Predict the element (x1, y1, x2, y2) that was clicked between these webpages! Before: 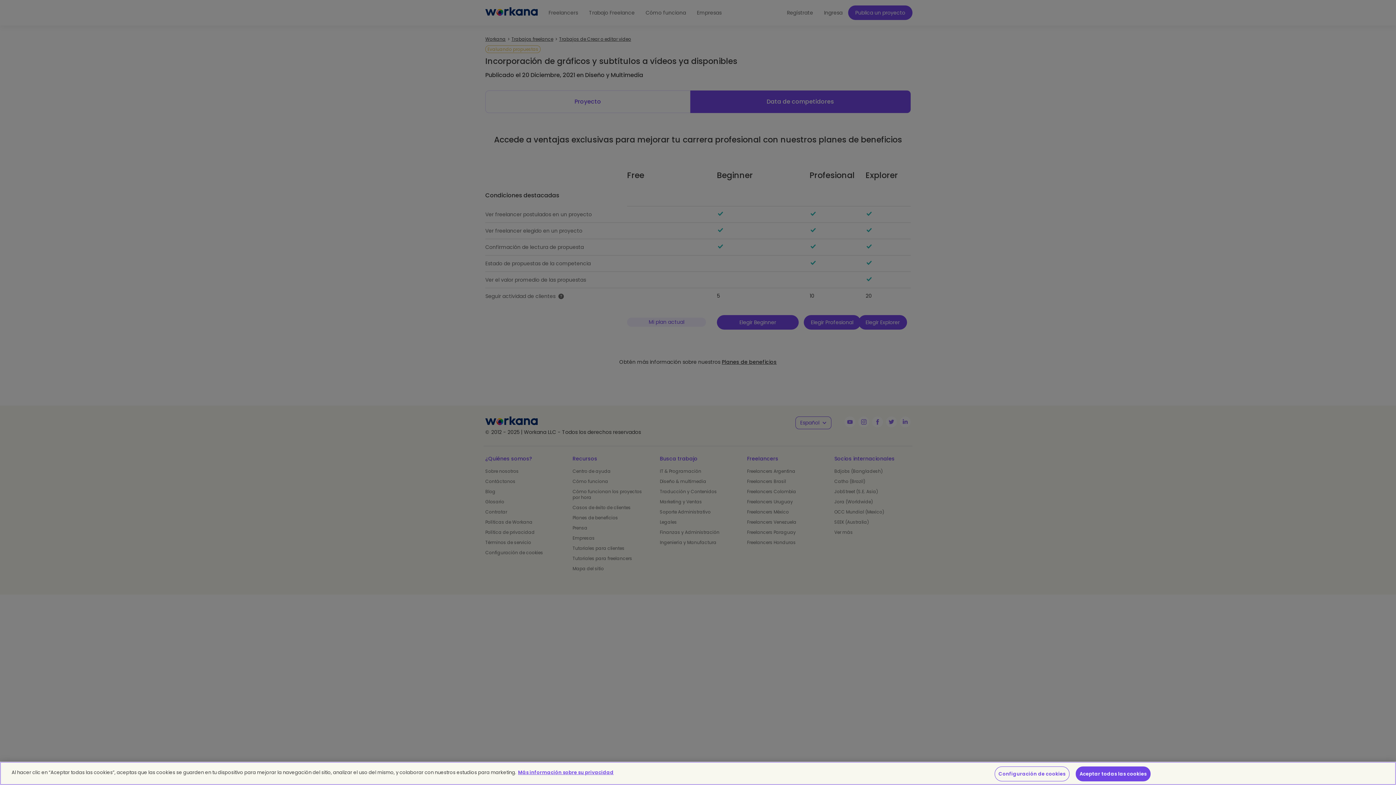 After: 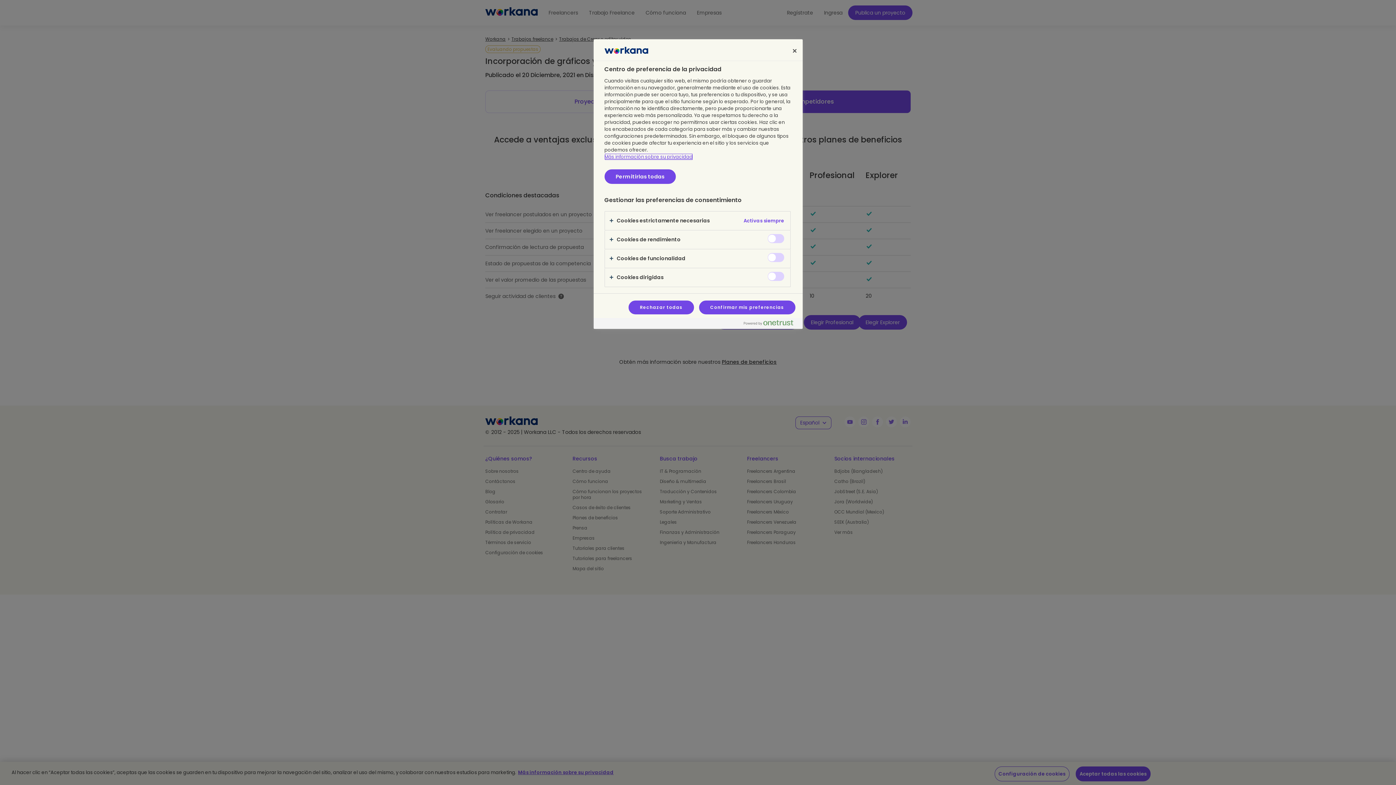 Action: label: Configuración de cookies bbox: (994, 766, 1069, 781)